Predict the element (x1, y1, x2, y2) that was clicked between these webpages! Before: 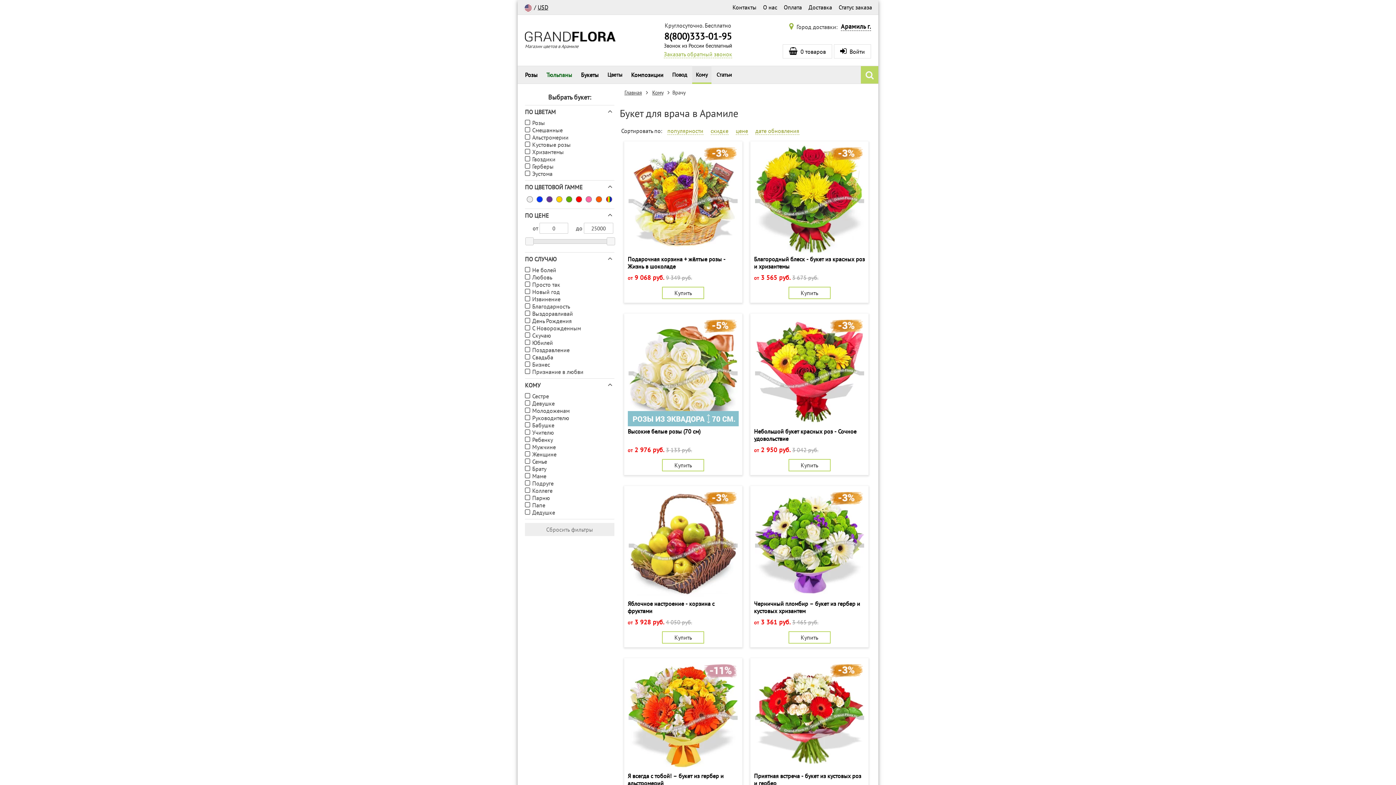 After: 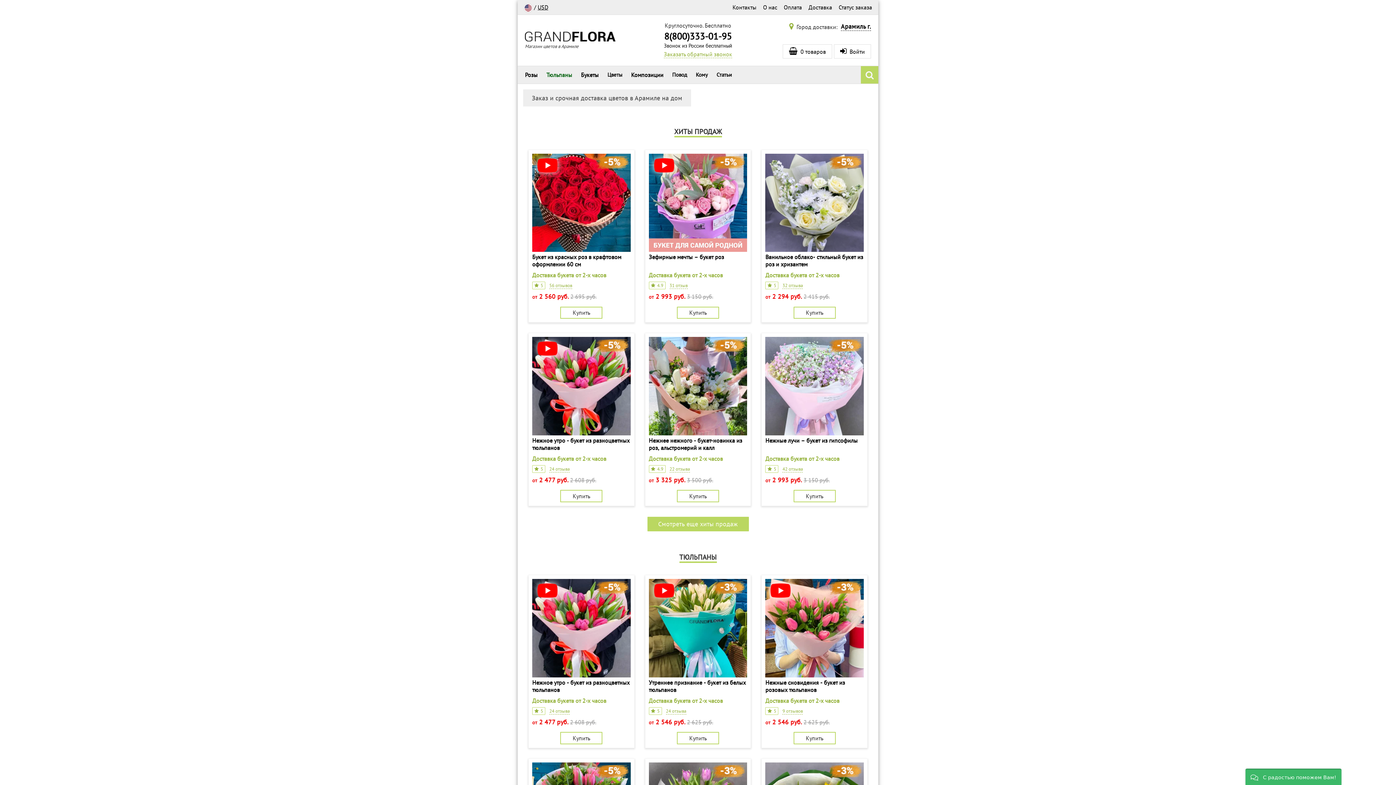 Action: label: Главная bbox: (624, 89, 642, 96)